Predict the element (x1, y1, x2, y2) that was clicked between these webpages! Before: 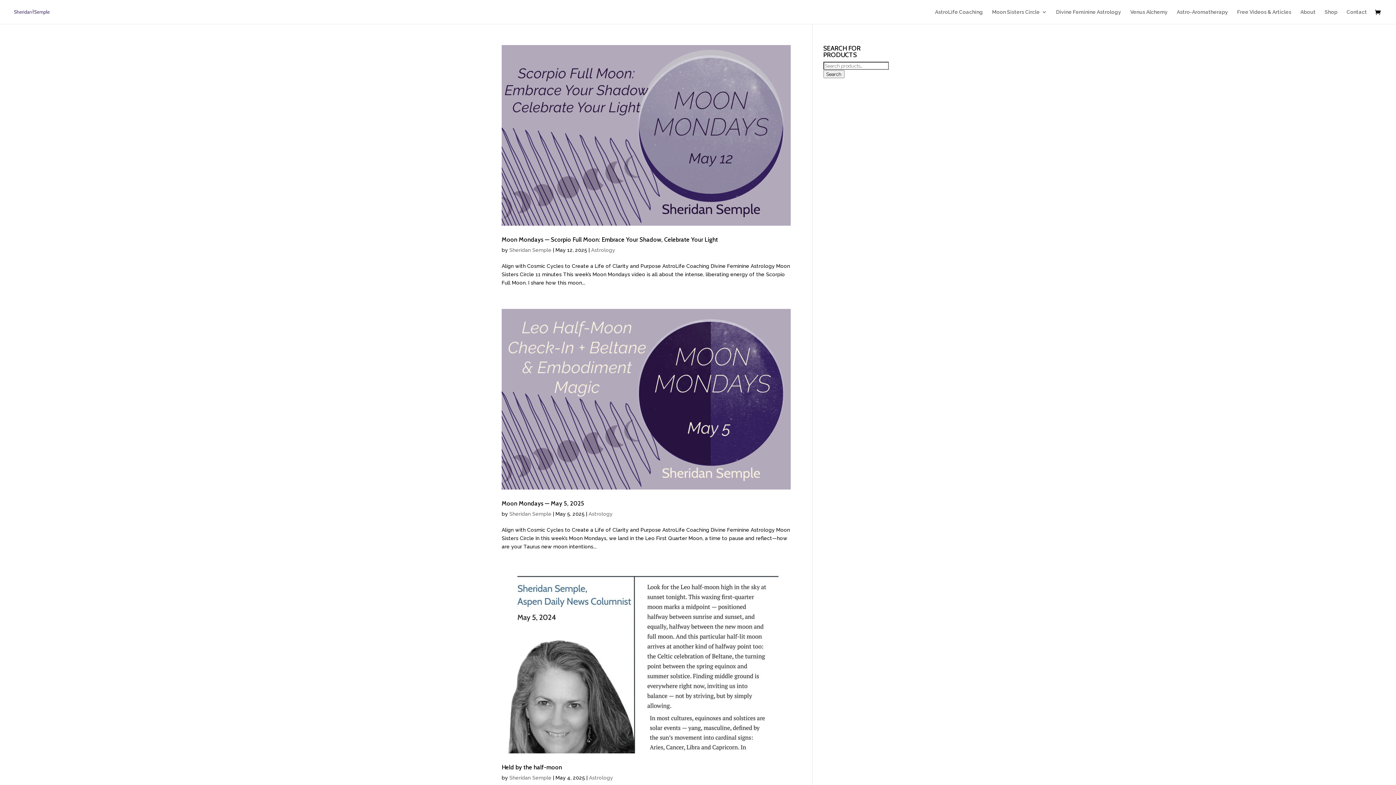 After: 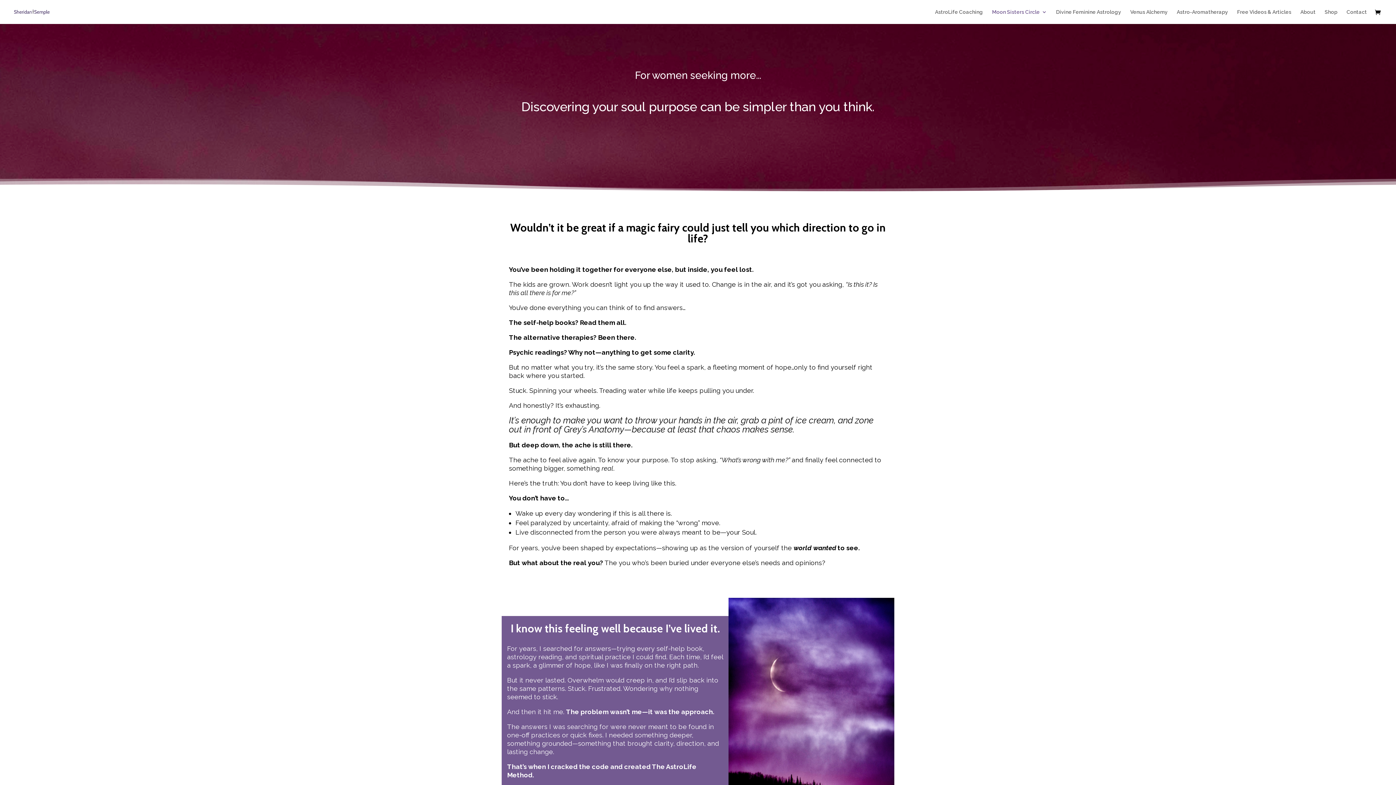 Action: label: Moon Sisters Circle bbox: (992, 9, 1047, 24)